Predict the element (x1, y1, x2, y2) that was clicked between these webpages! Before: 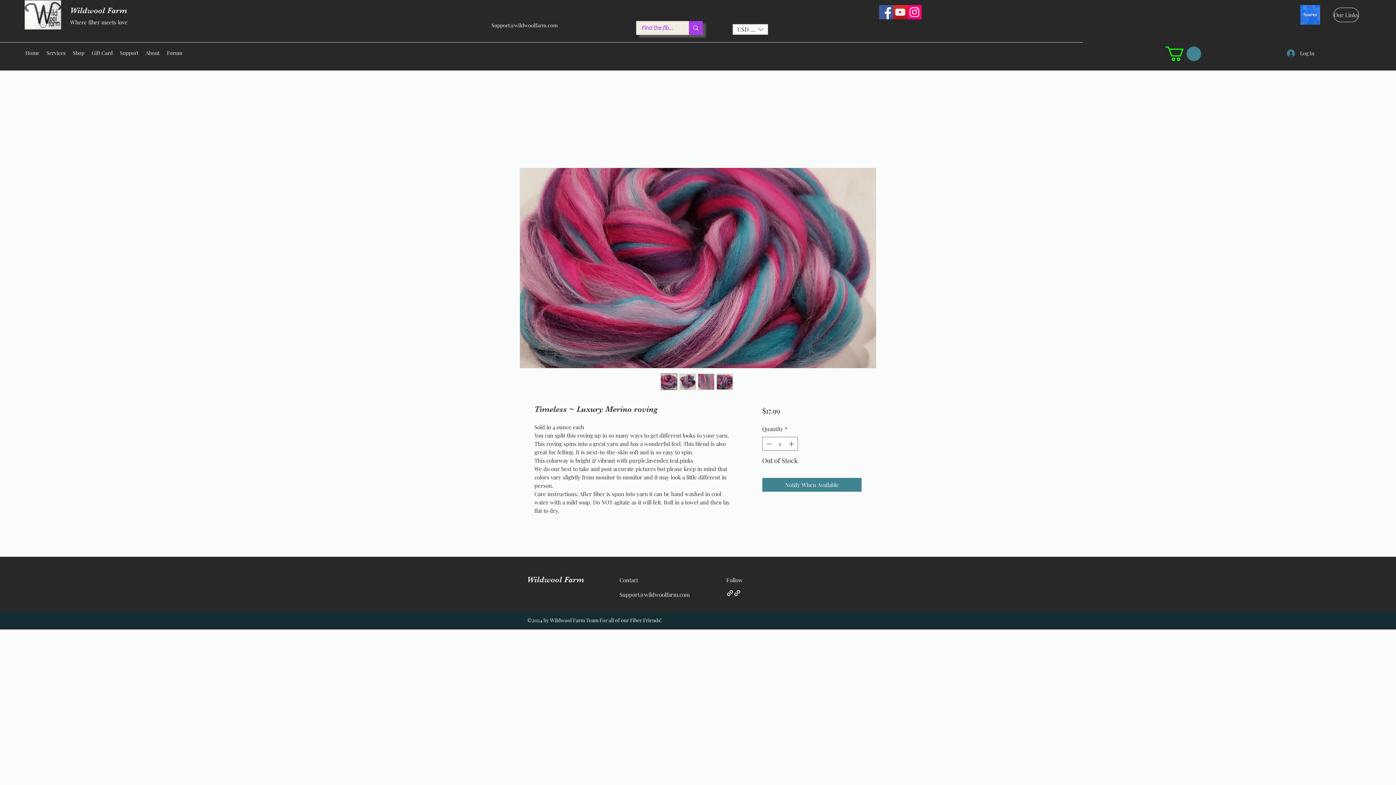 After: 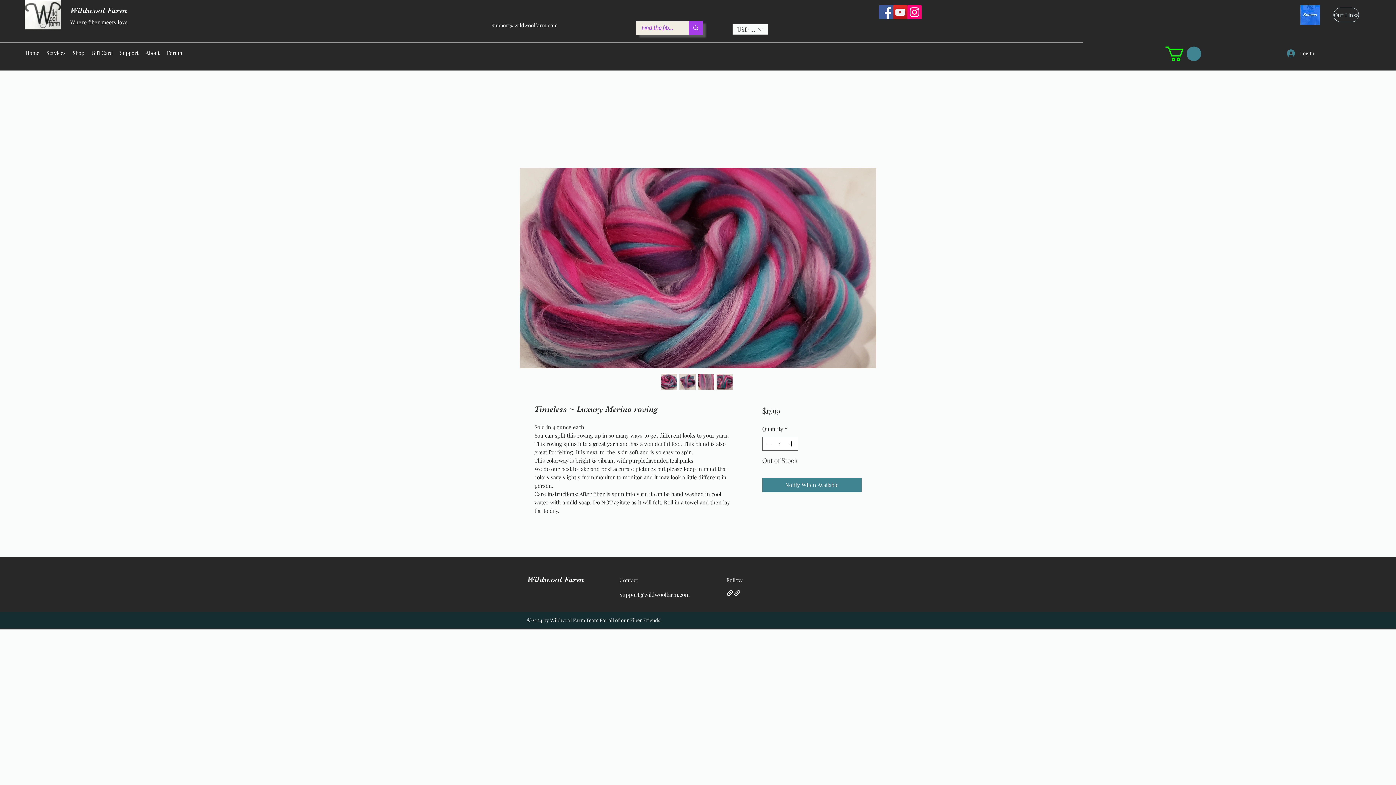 Action: bbox: (619, 591, 689, 598) label: Support@wildwoolfarm.com